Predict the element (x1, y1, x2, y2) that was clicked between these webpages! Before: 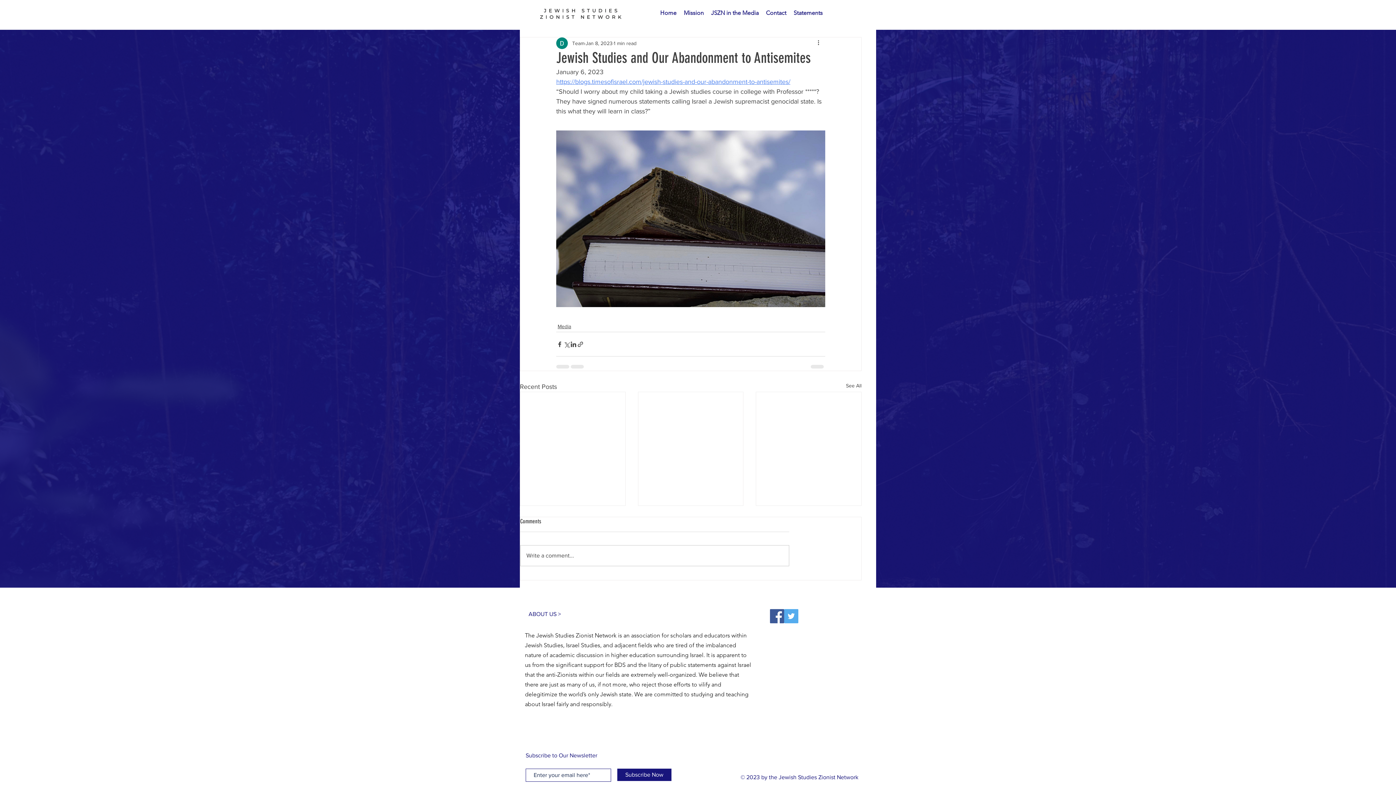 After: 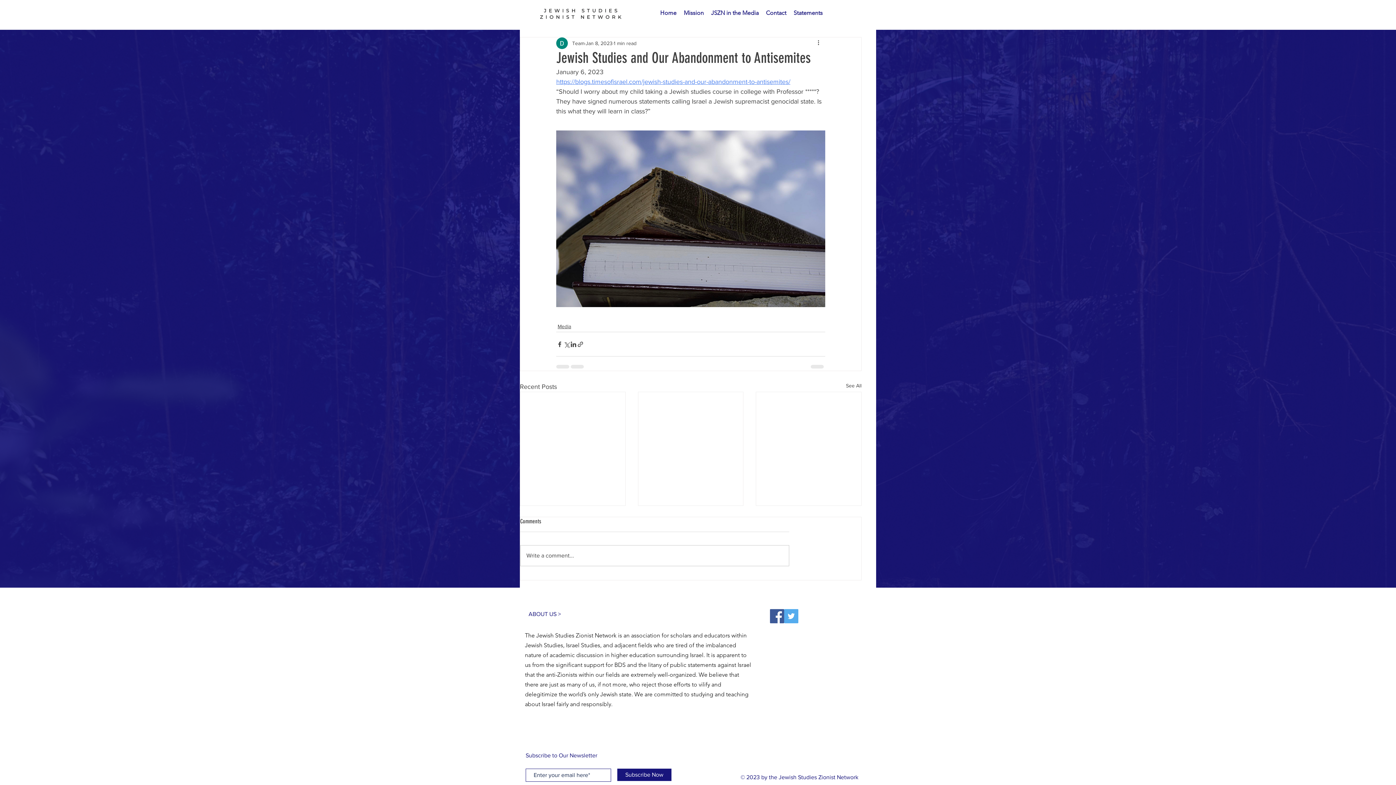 Action: bbox: (770, 609, 784, 623) label: Facebook